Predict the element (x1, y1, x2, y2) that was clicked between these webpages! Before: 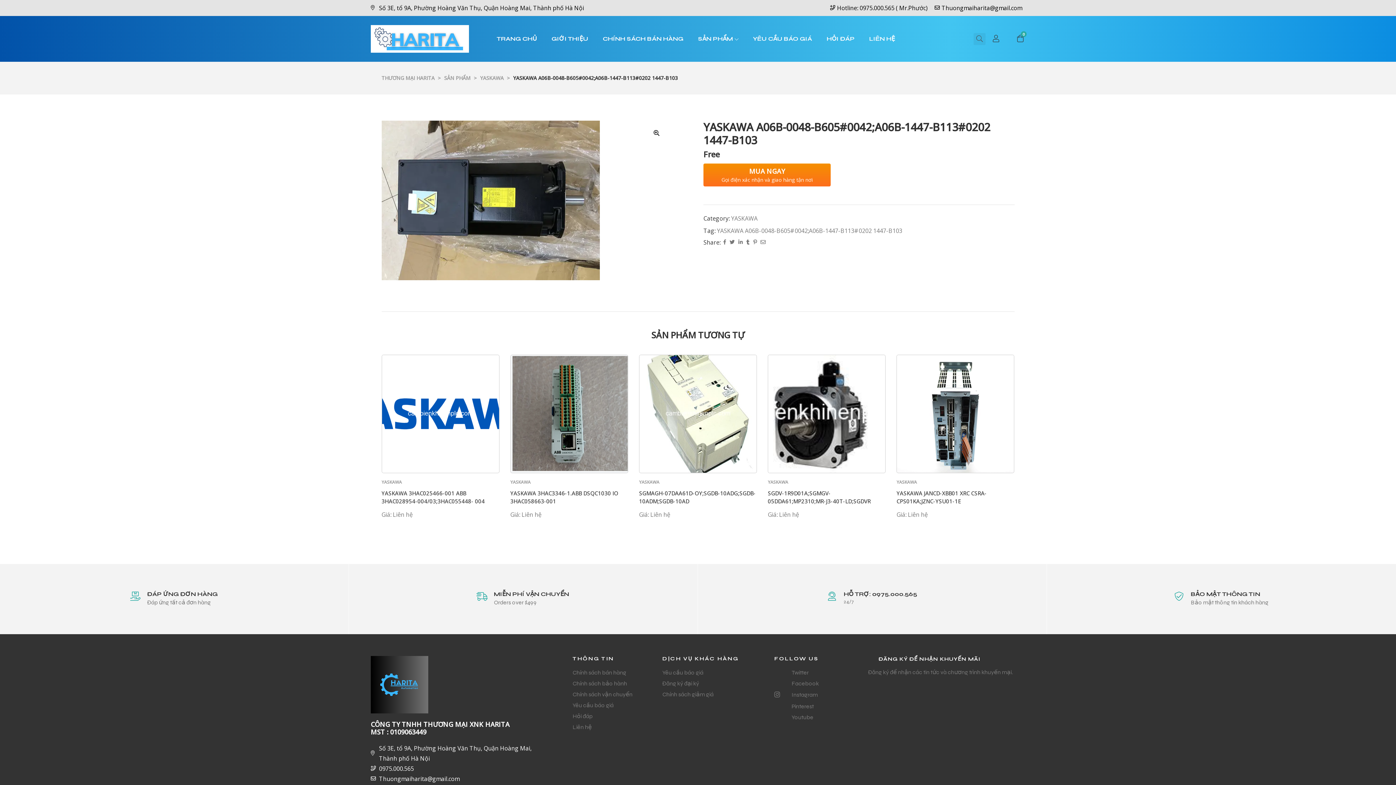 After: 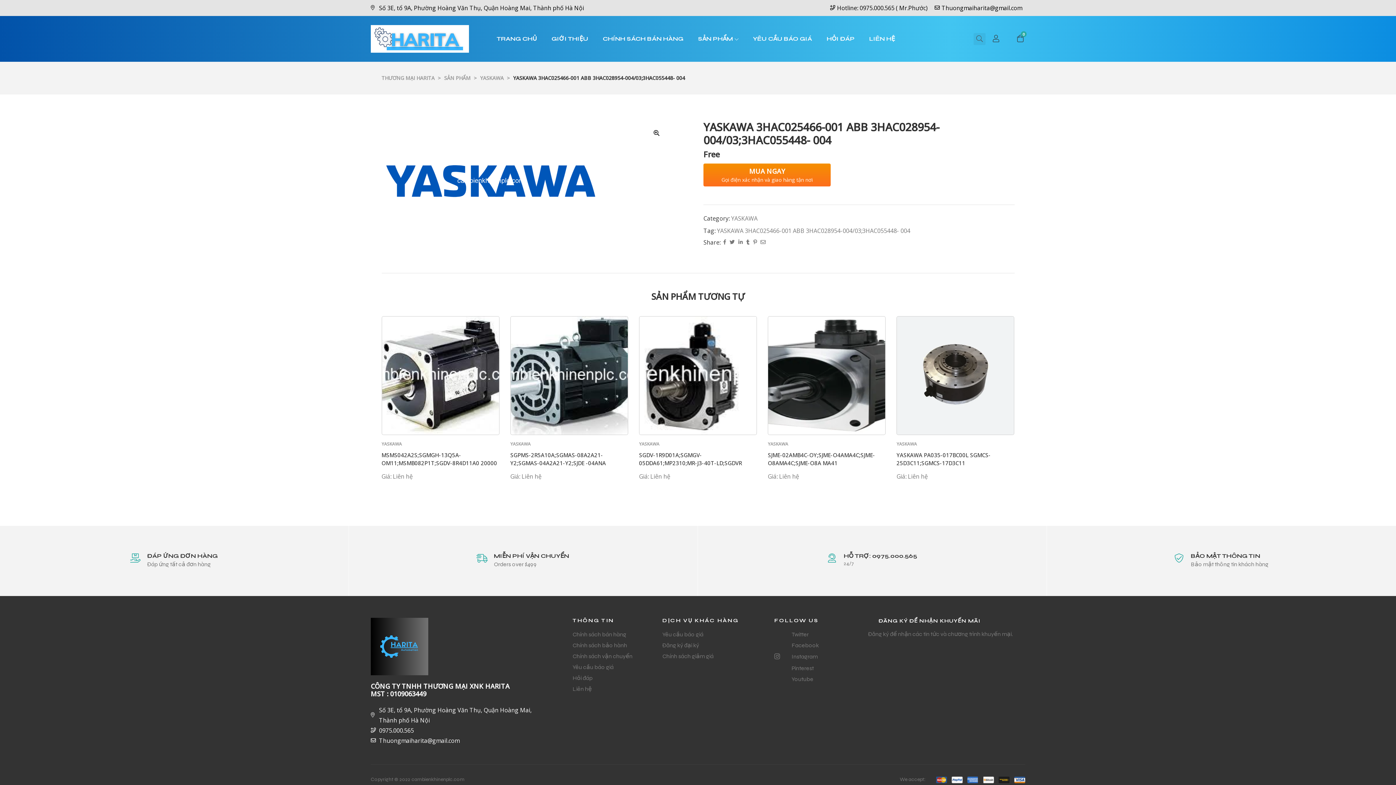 Action: bbox: (381, 354, 499, 473)